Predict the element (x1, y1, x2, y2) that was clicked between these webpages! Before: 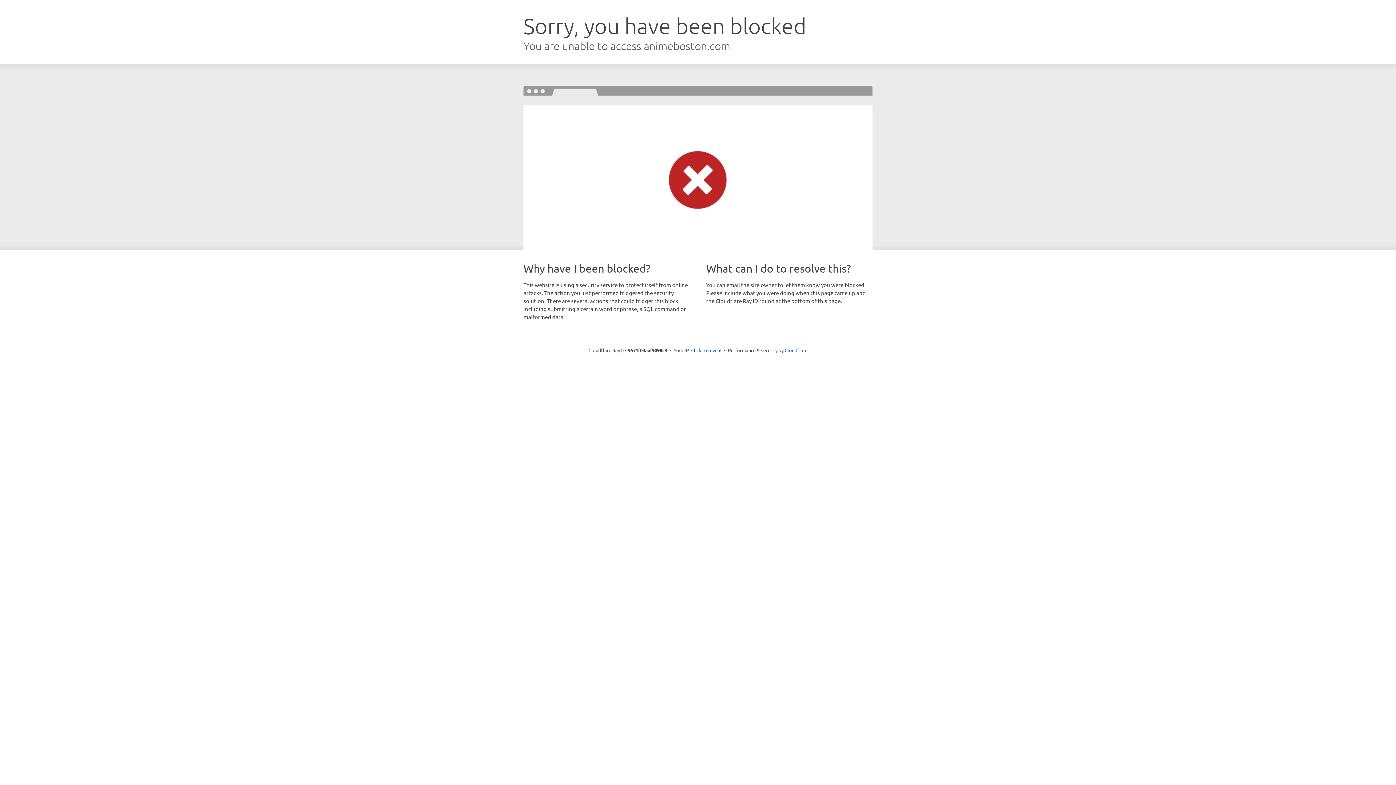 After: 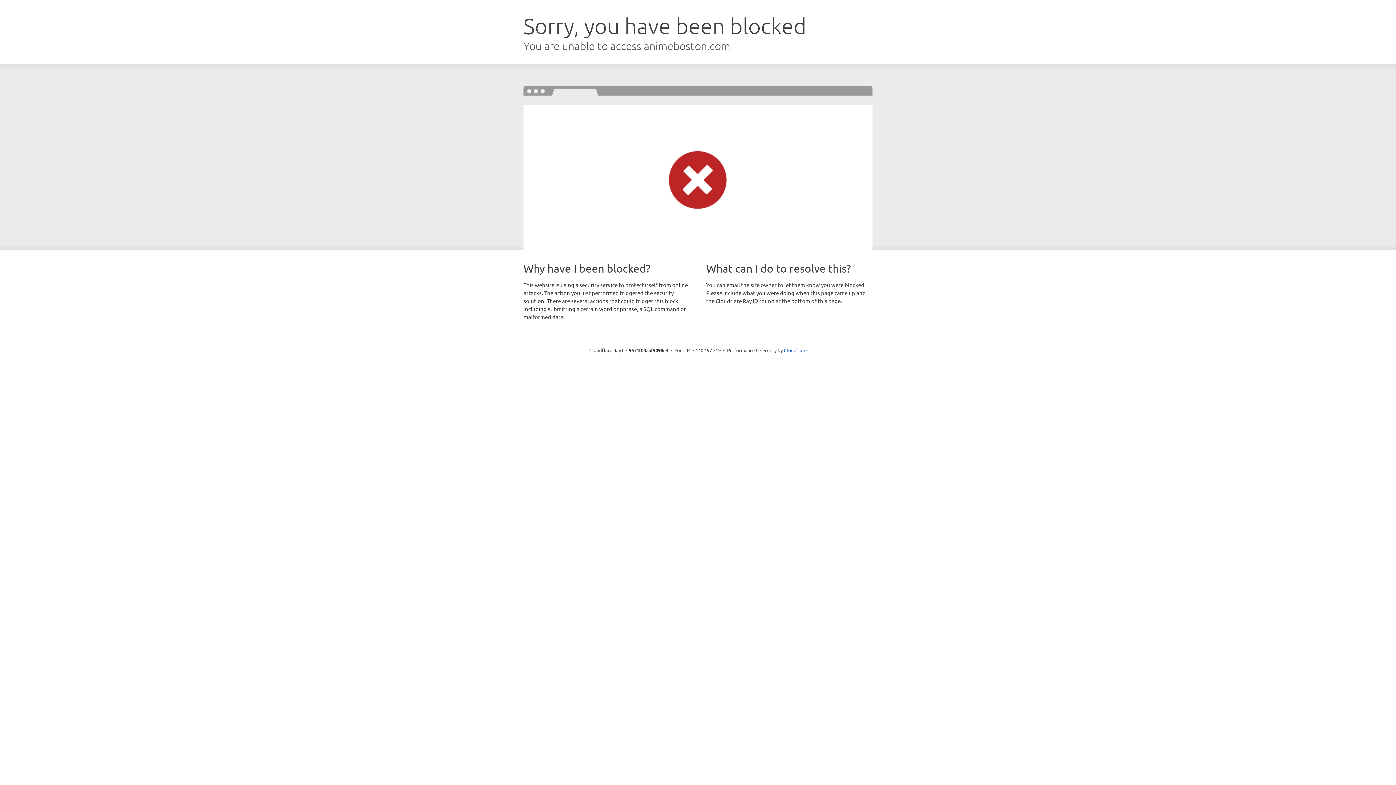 Action: label: Click to reveal bbox: (691, 346, 721, 353)